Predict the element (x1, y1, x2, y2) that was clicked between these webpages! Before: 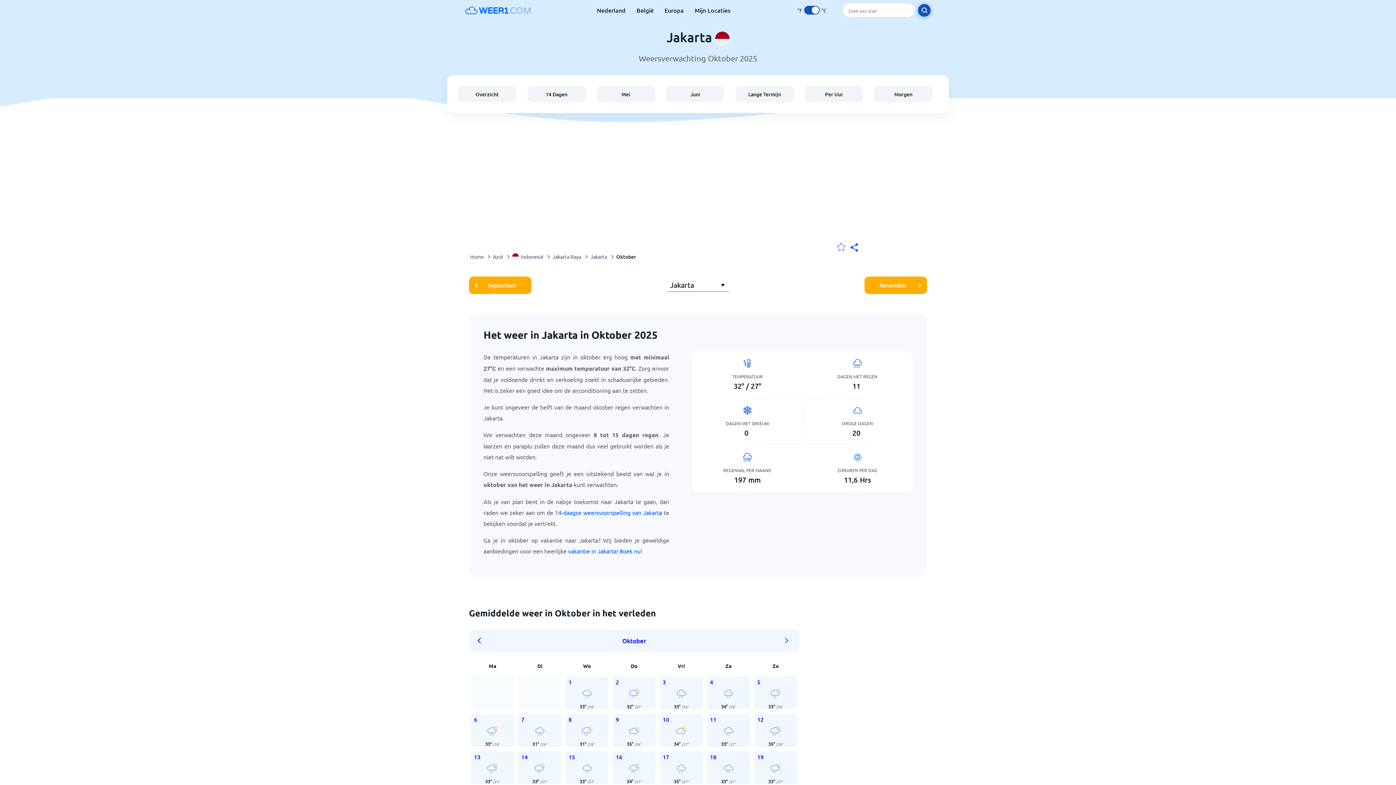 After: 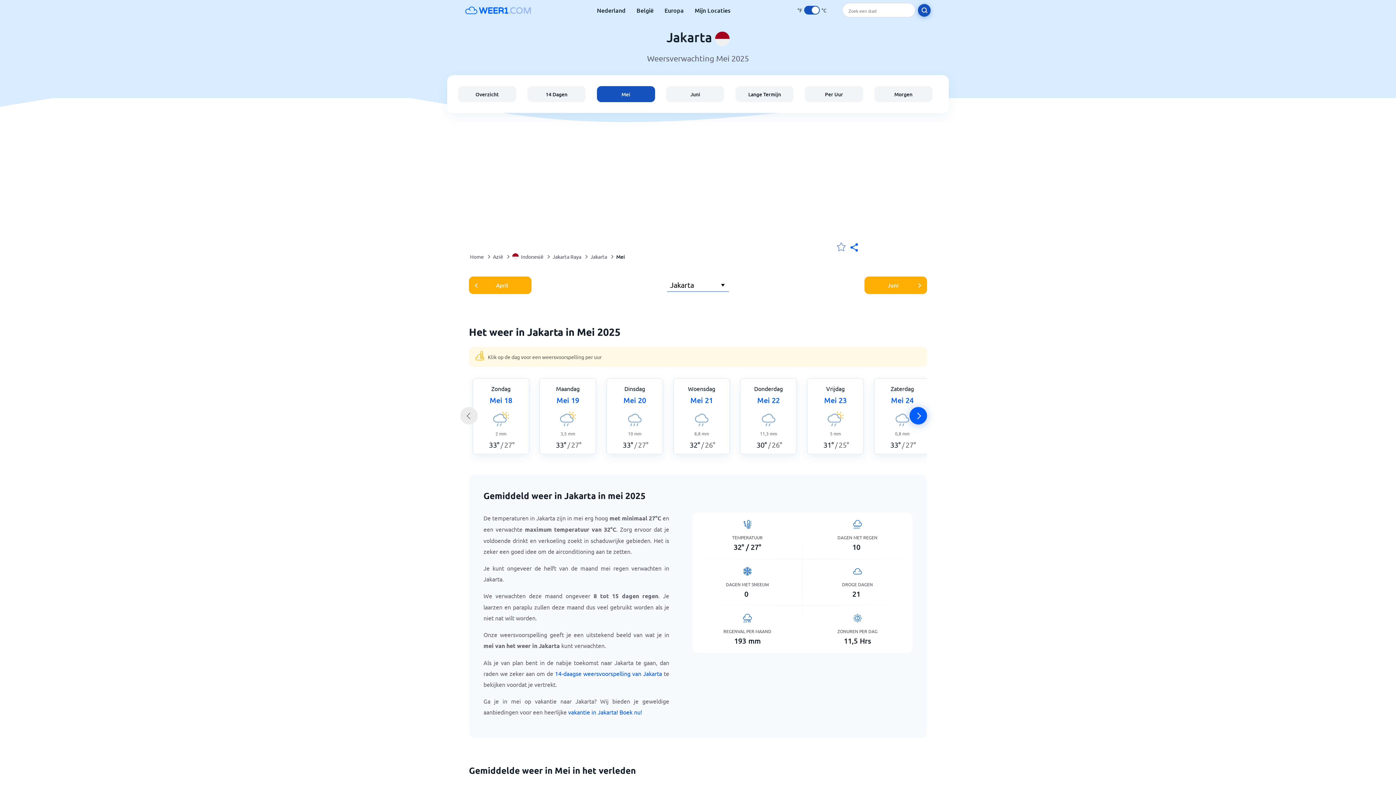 Action: label: Mei bbox: (596, 86, 655, 102)